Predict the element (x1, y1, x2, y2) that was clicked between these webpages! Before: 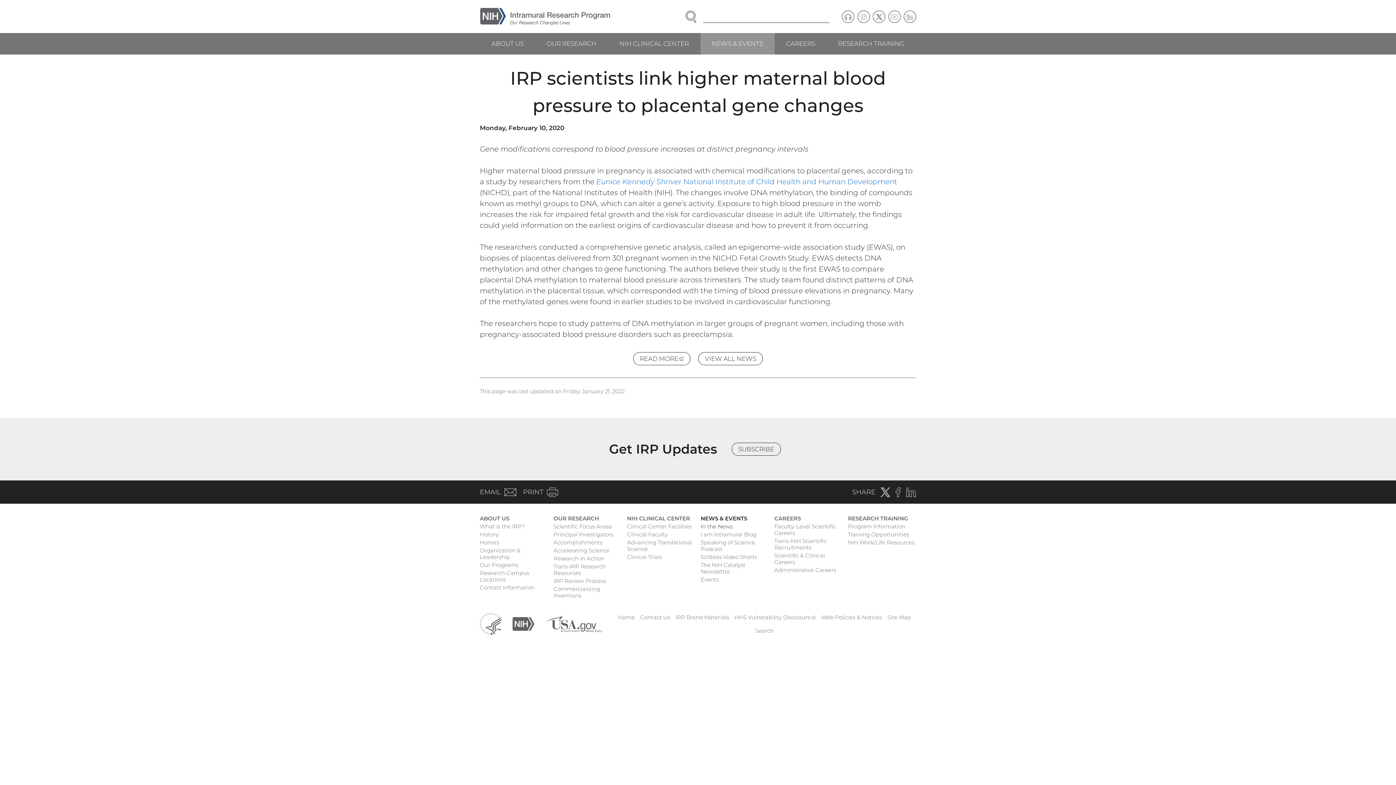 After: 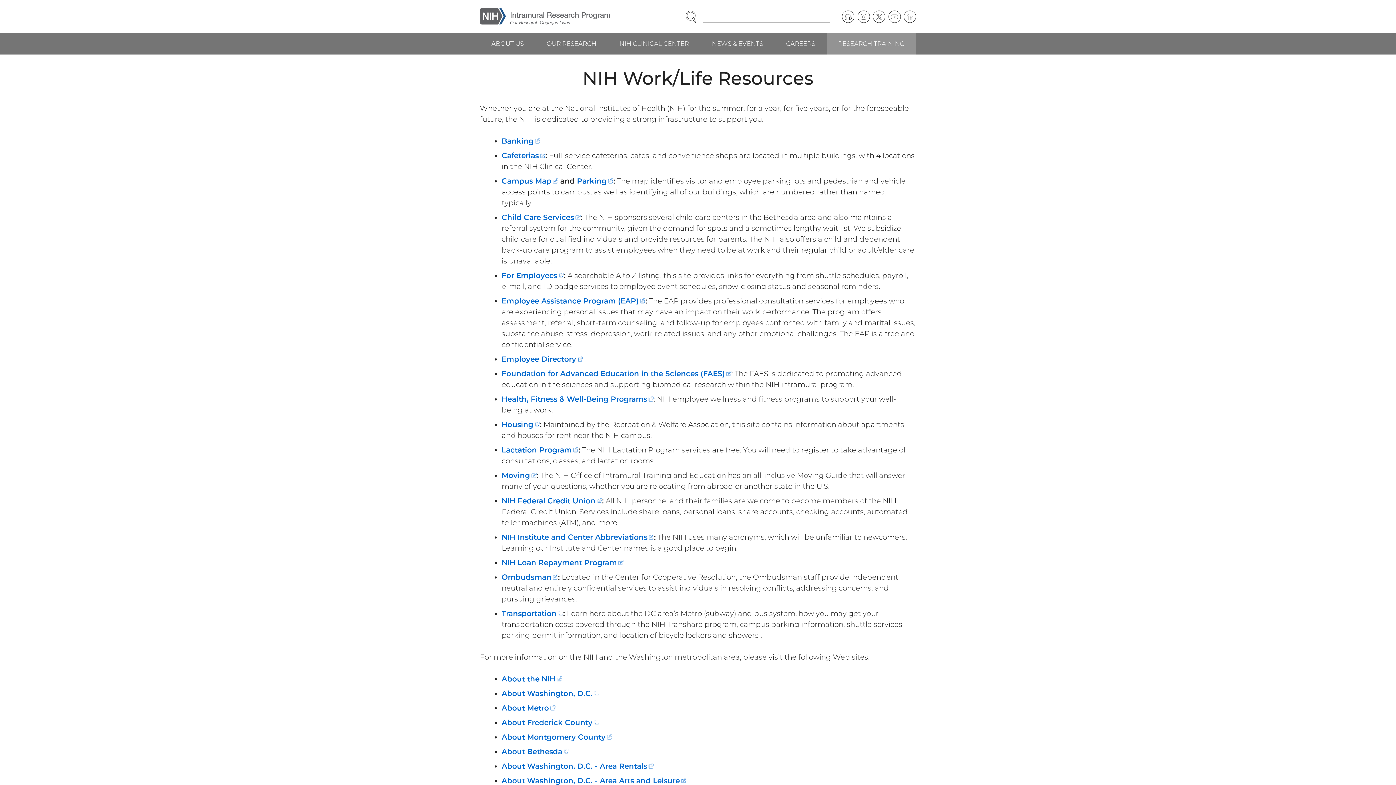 Action: label: NIH Work/Life Resources bbox: (848, 538, 914, 546)